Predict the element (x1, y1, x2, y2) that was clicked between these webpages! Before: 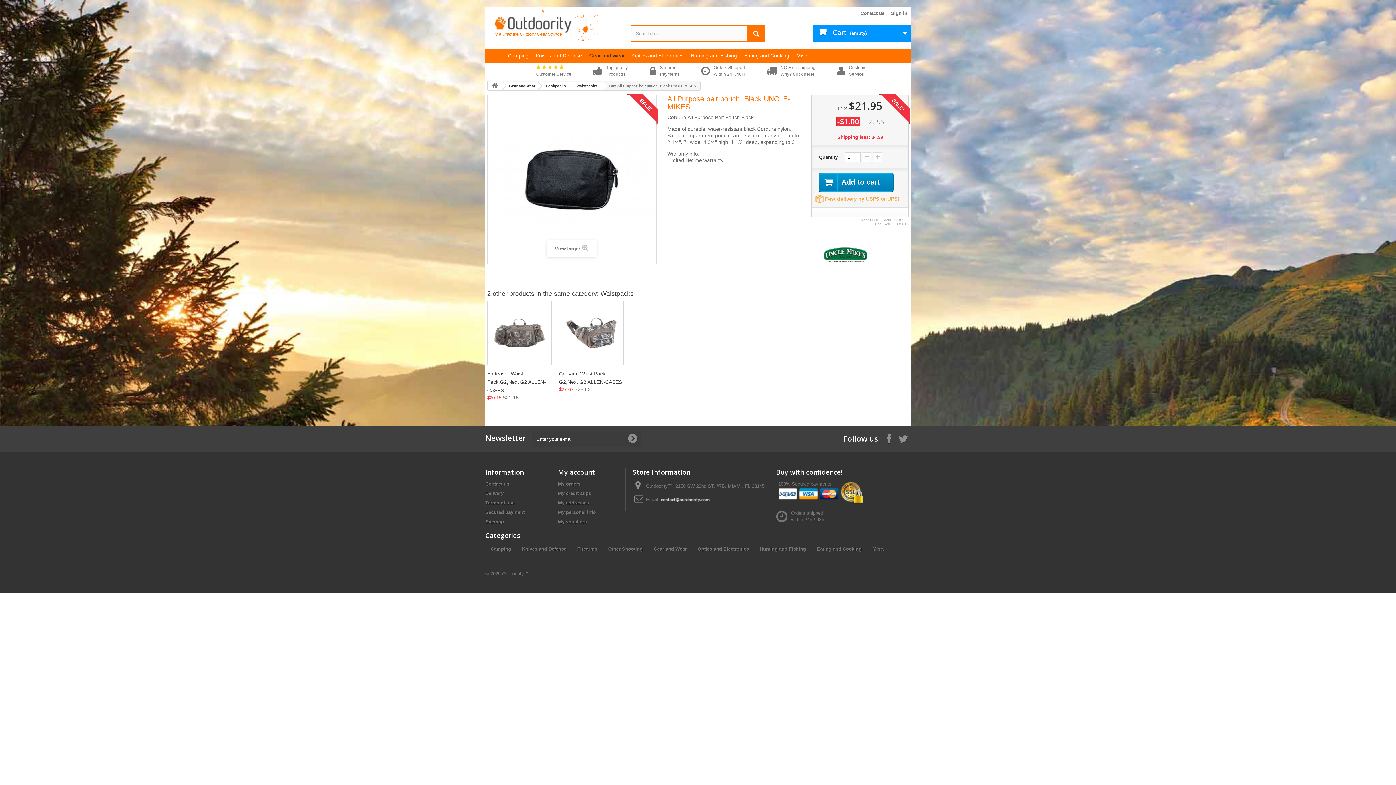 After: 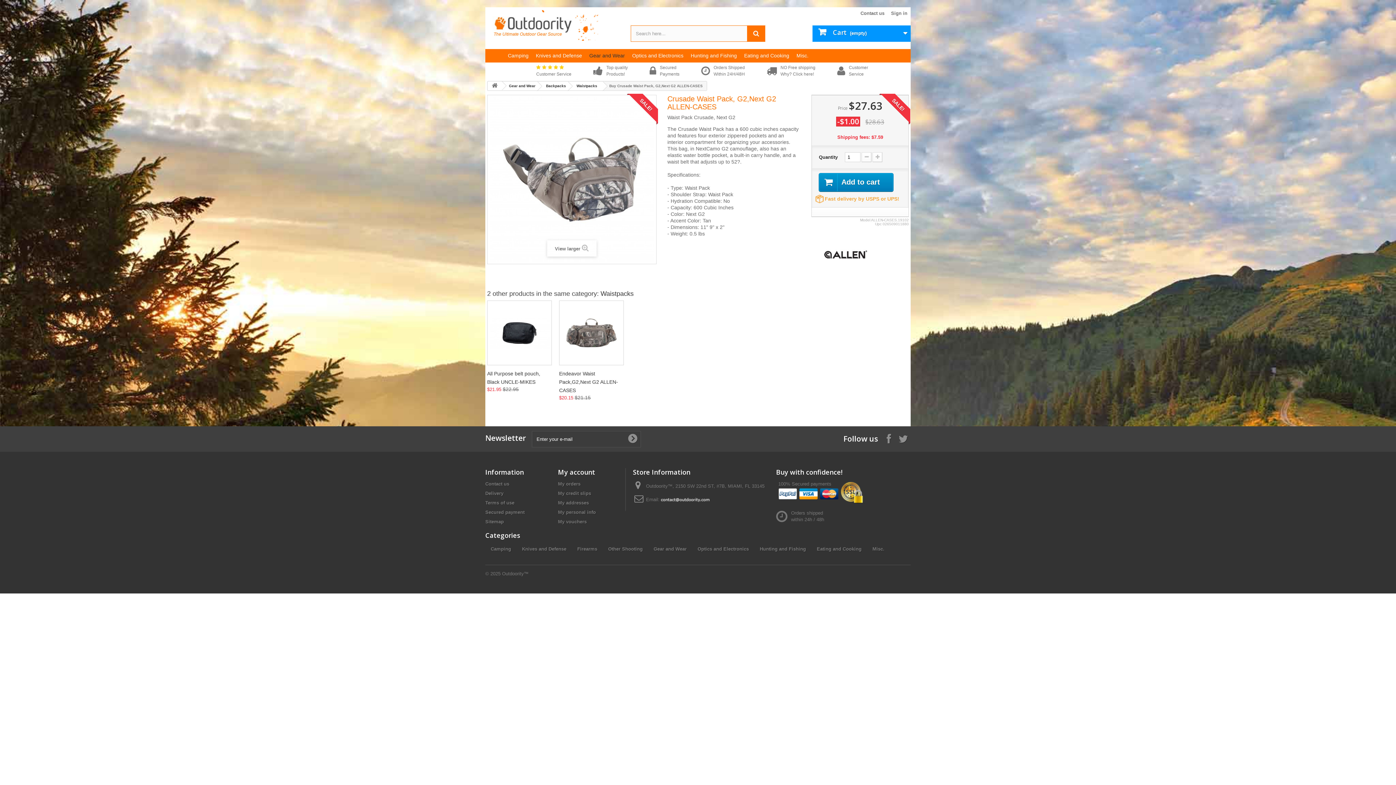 Action: bbox: (559, 300, 624, 365)